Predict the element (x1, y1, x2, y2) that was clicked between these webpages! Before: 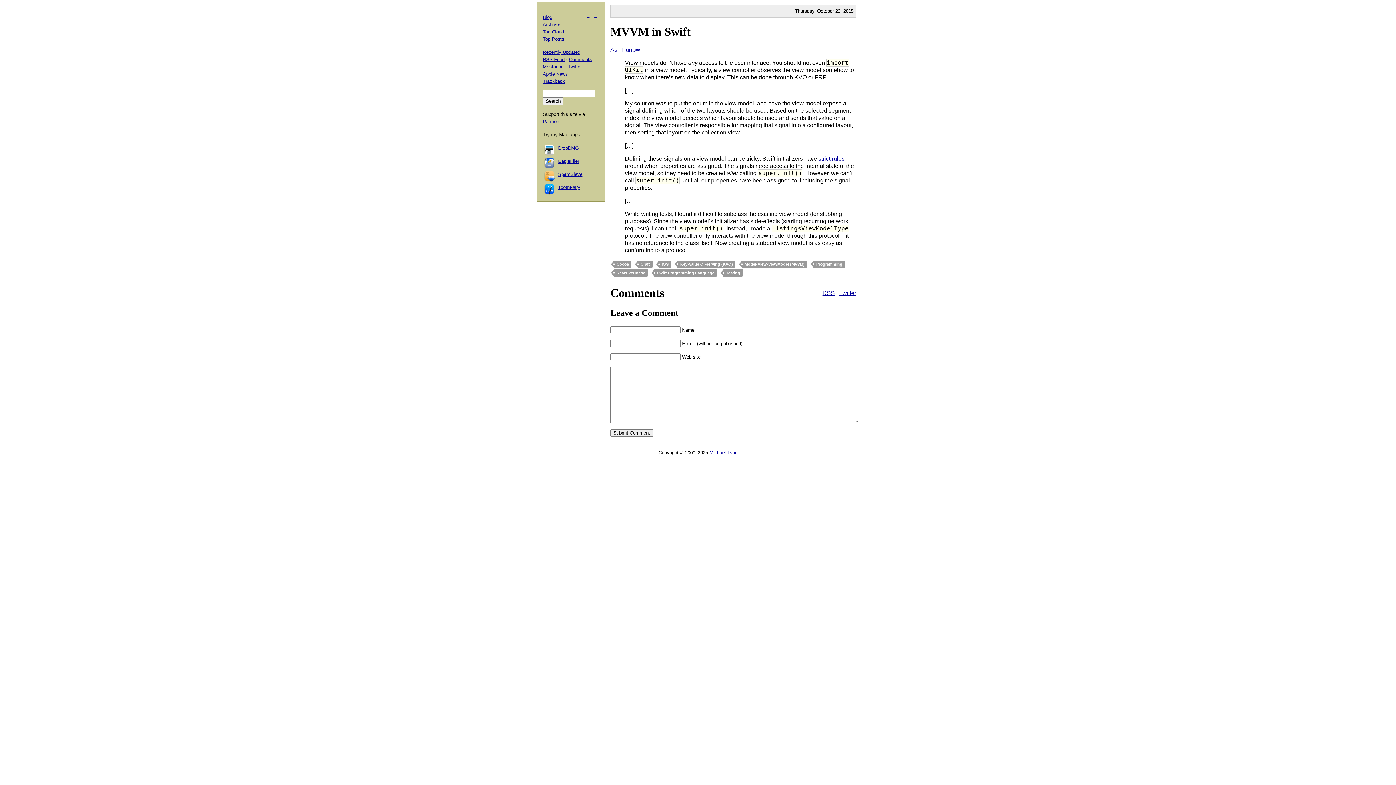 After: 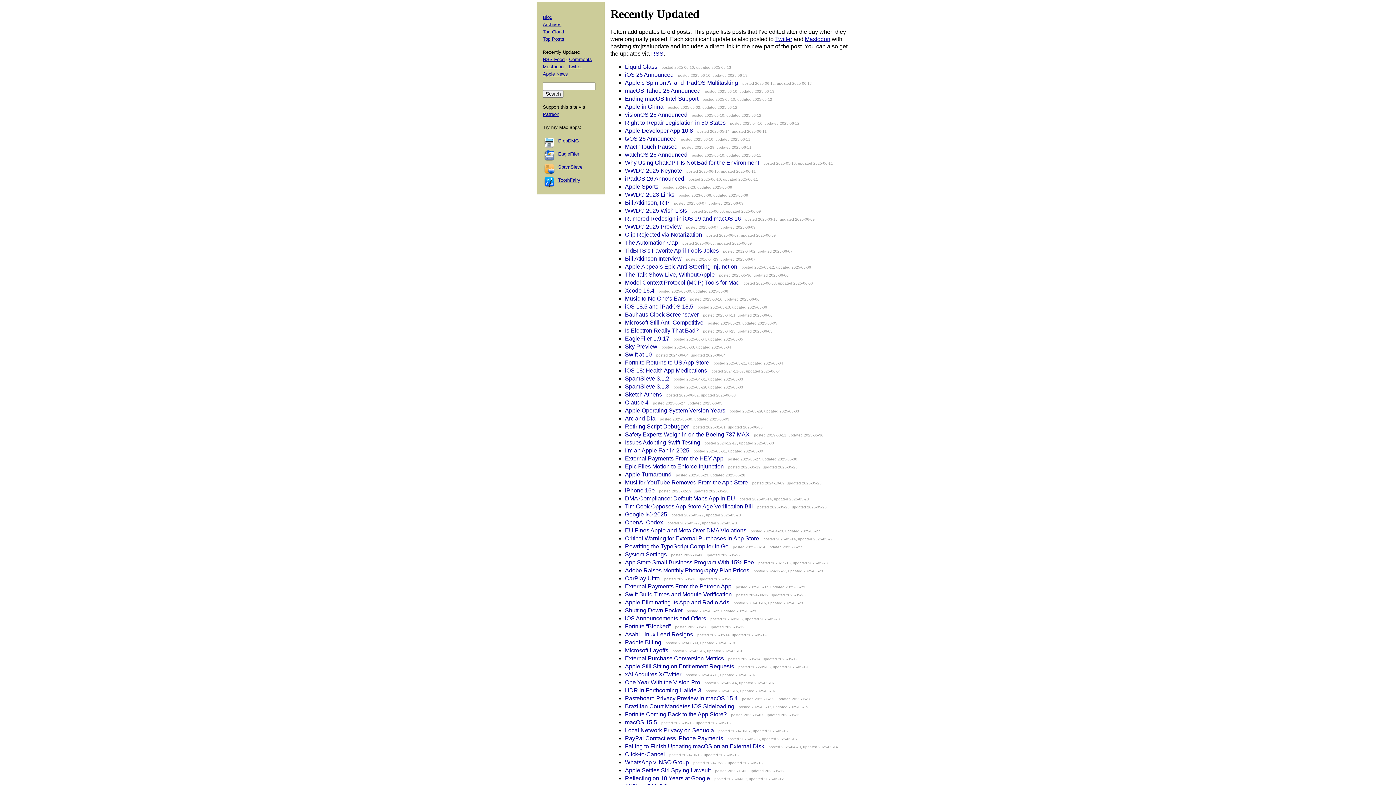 Action: label: Recently Updated bbox: (542, 49, 580, 54)